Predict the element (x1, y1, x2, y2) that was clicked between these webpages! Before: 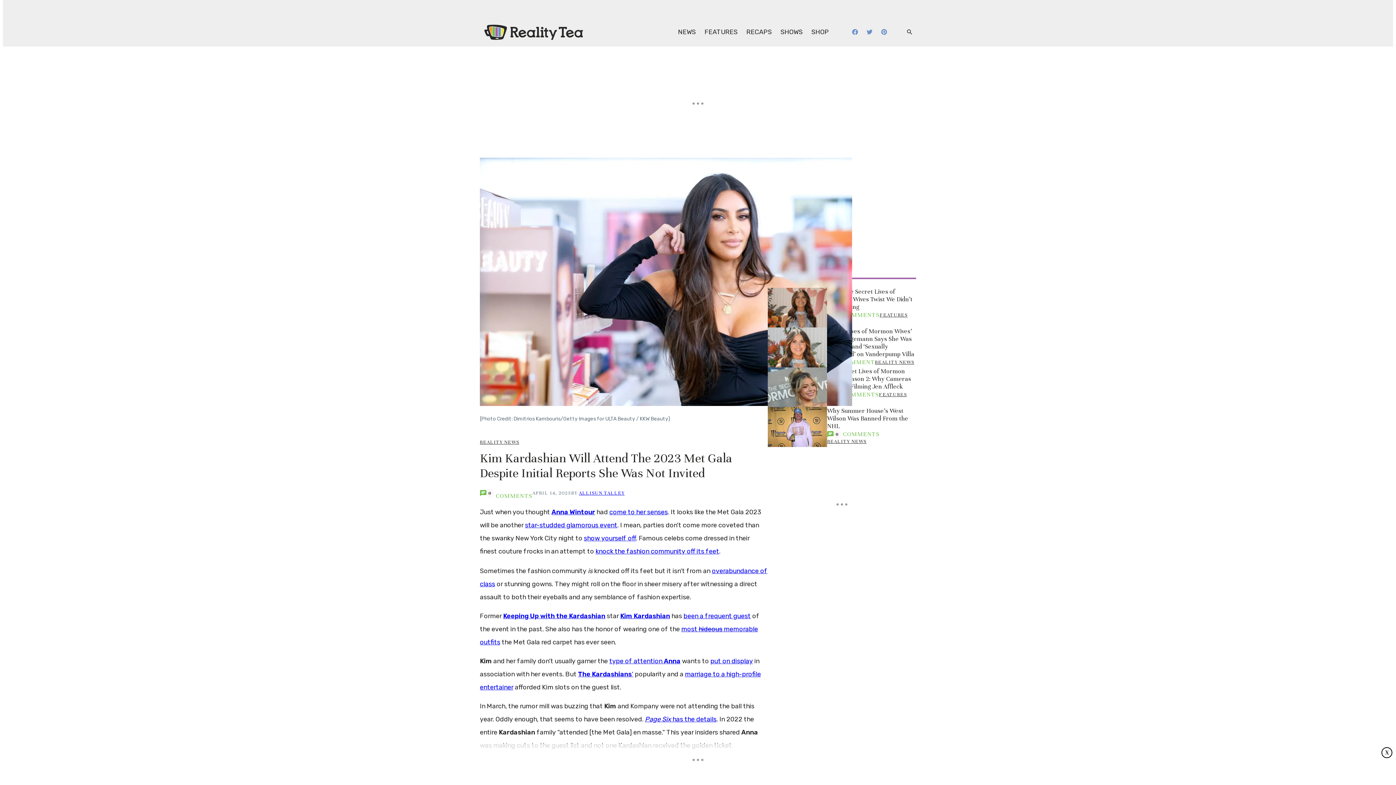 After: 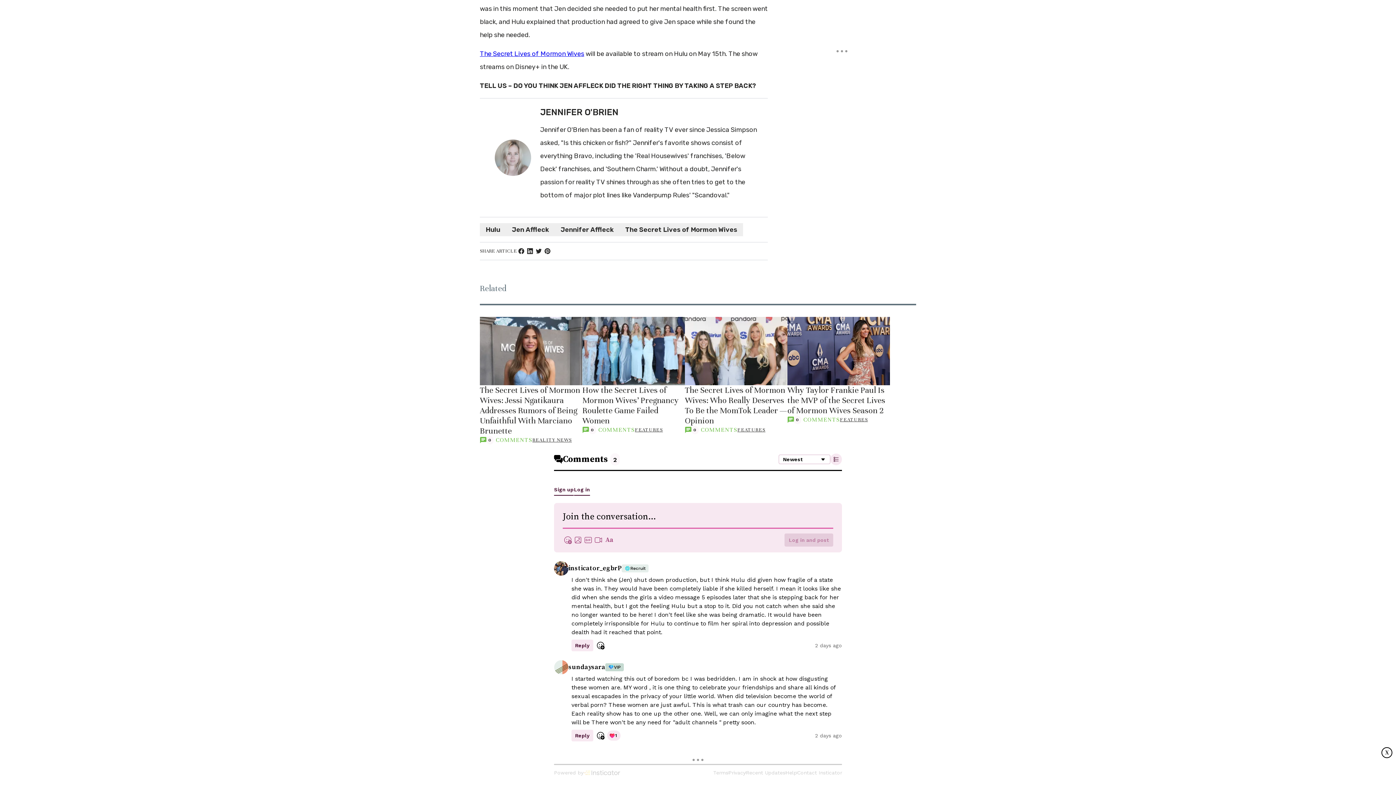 Action: label: Comments bbox: (833, 390, 879, 399)